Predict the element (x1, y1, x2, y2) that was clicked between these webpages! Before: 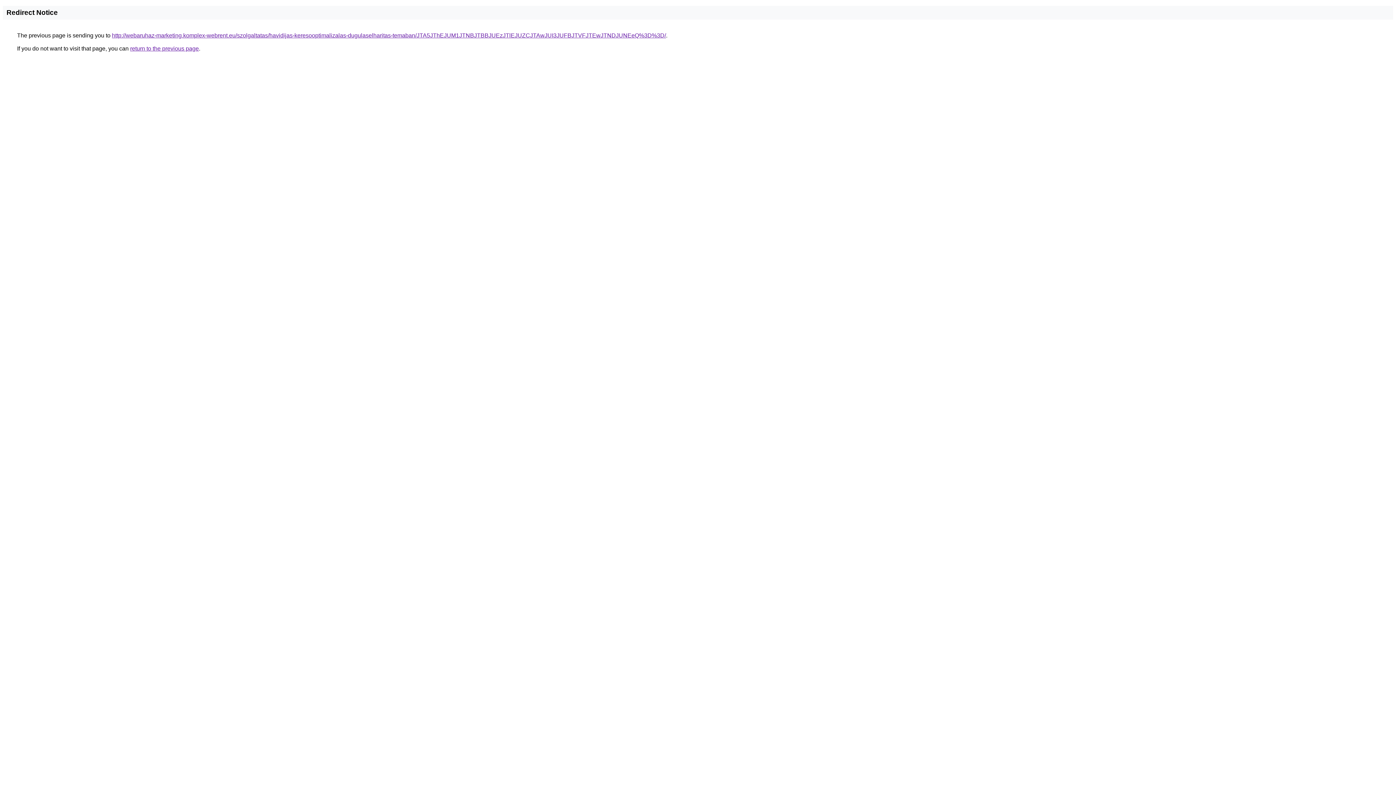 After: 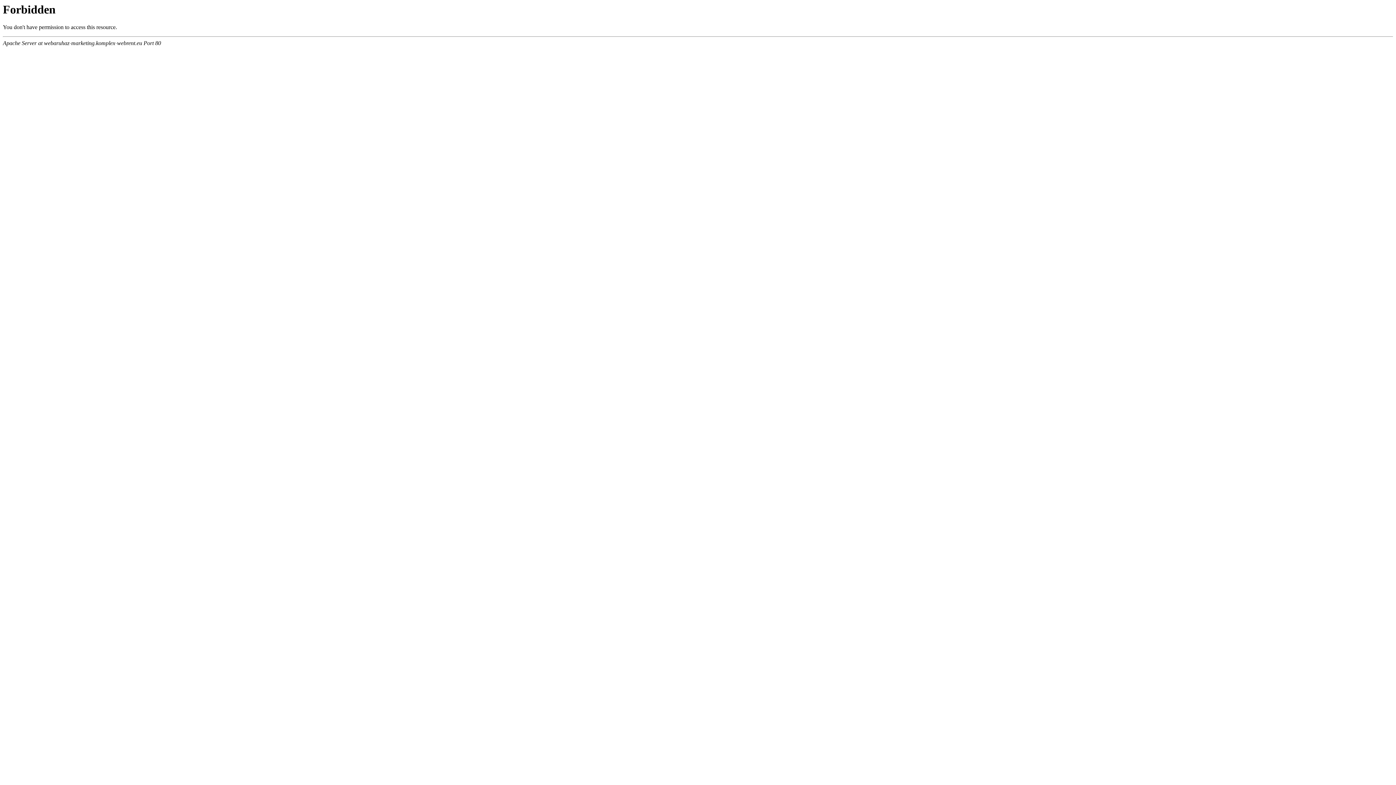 Action: bbox: (112, 32, 666, 38) label: http://webaruhaz-marketing.komplex-webrent.eu/szolgaltatas/havidijas-keresooptimalizalas-dugulaselharitas-temaban/JTA5JThEJUM1JTNBJTBBJUEzJTlEJUZCJTAwJUI3JUFBJTVFJTEwJTNDJUNEeQ%3D%3D/